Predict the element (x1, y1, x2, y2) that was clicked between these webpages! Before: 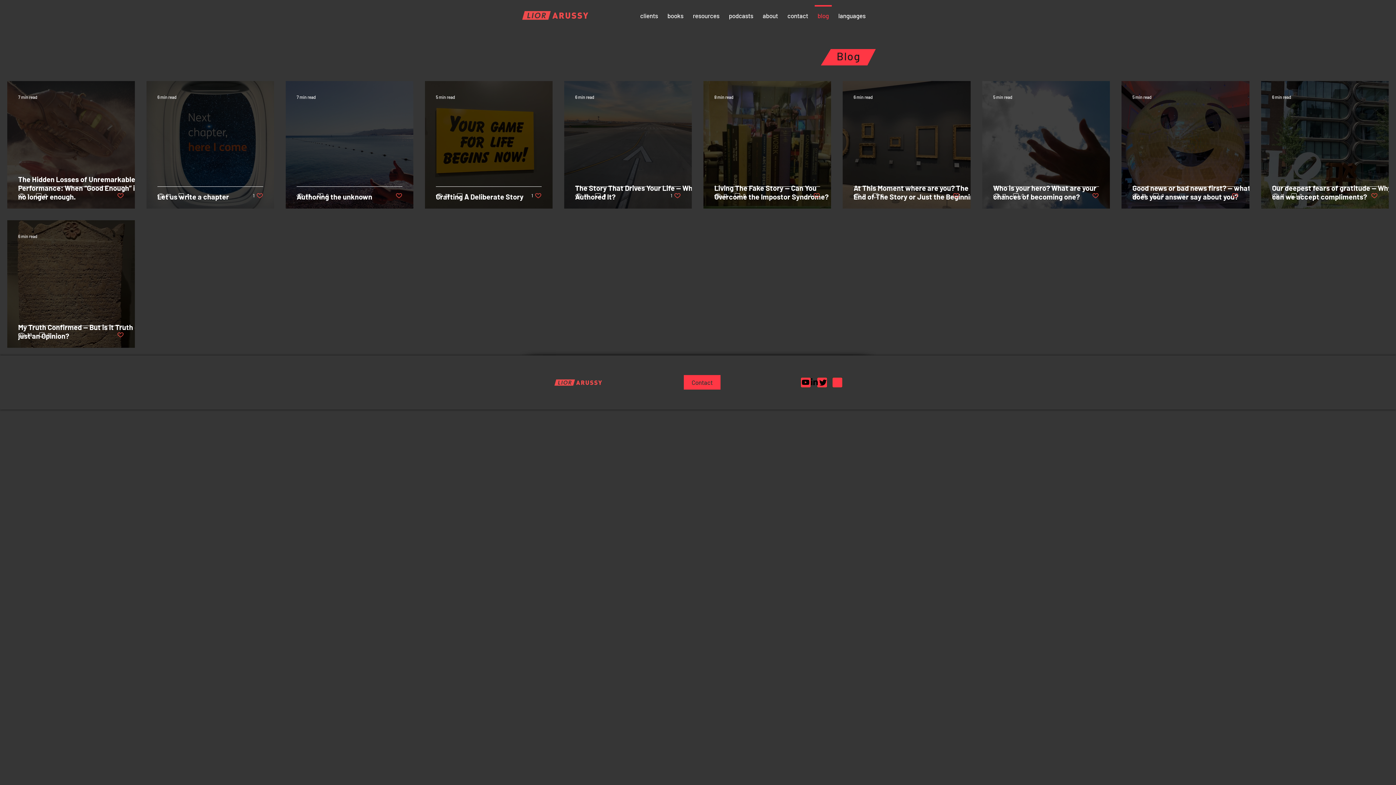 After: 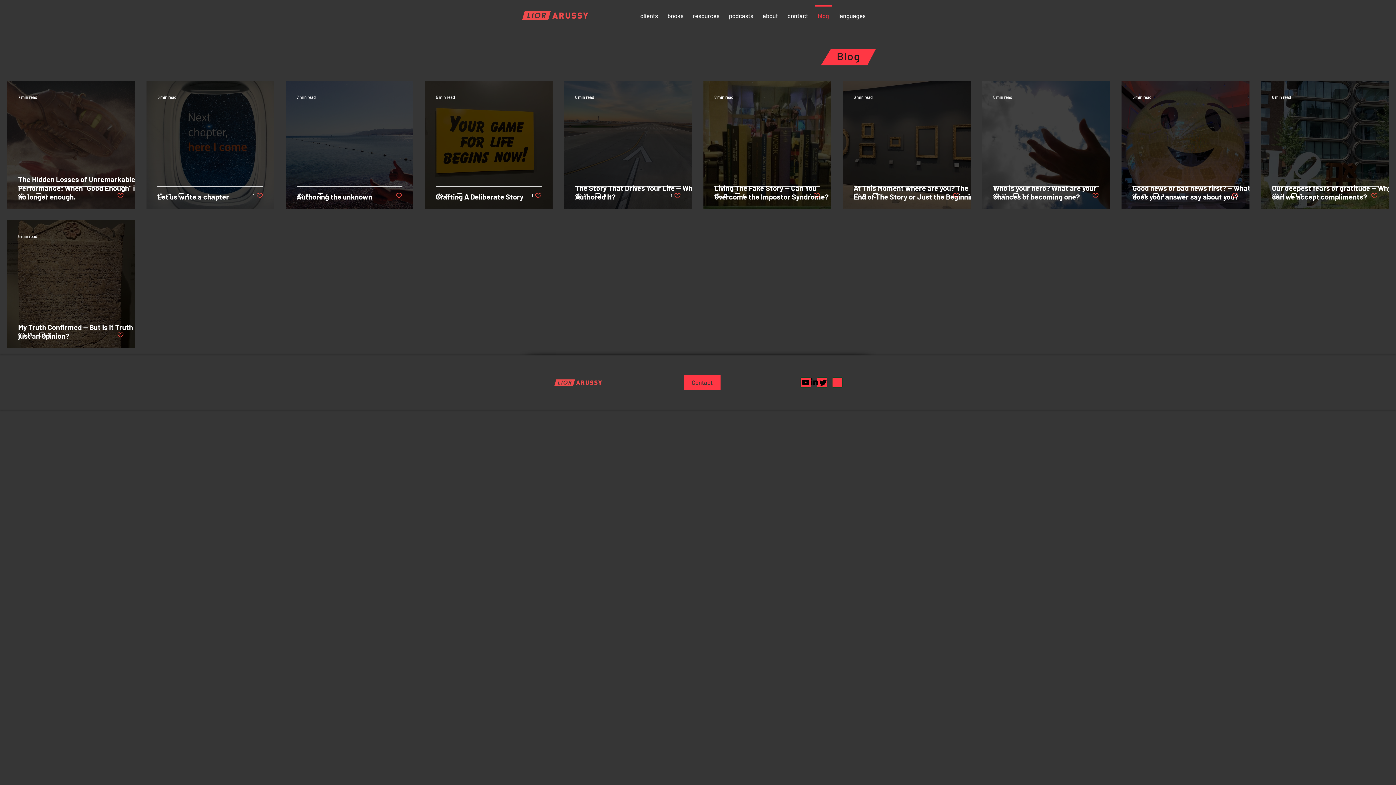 Action: label: Like post bbox: (117, 192, 124, 199)